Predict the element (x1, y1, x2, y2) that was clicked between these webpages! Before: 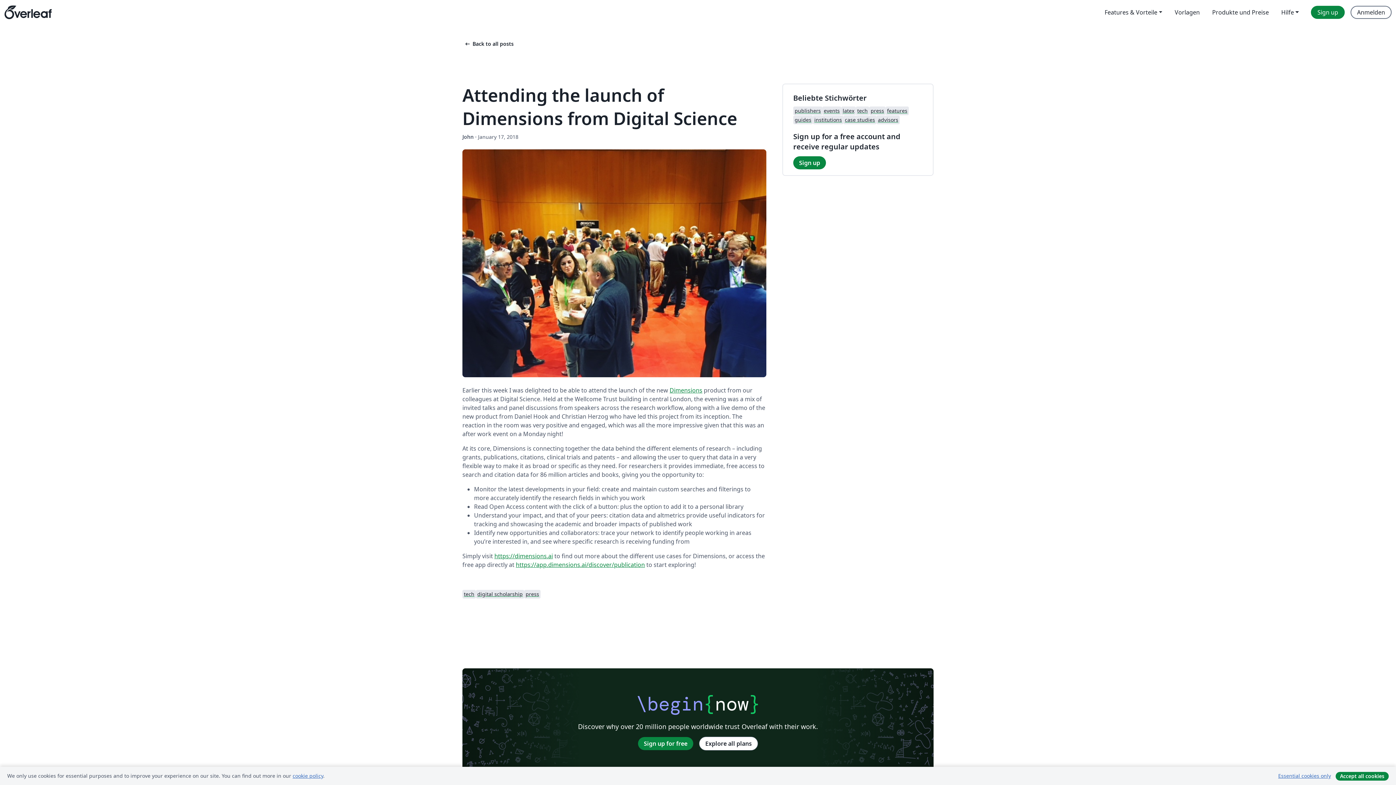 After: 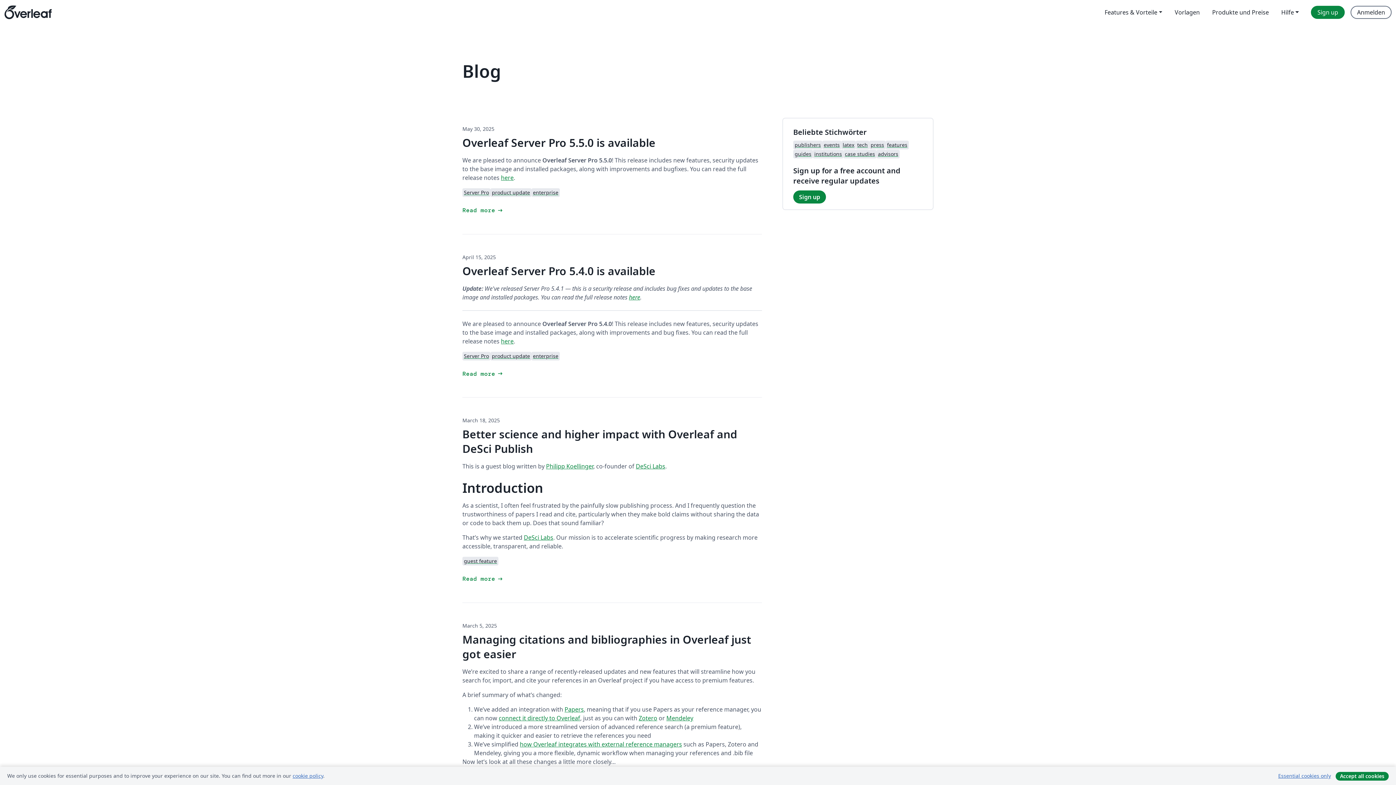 Action: bbox: (462, 40, 513, 47) label: arrow_left_altBack to all posts